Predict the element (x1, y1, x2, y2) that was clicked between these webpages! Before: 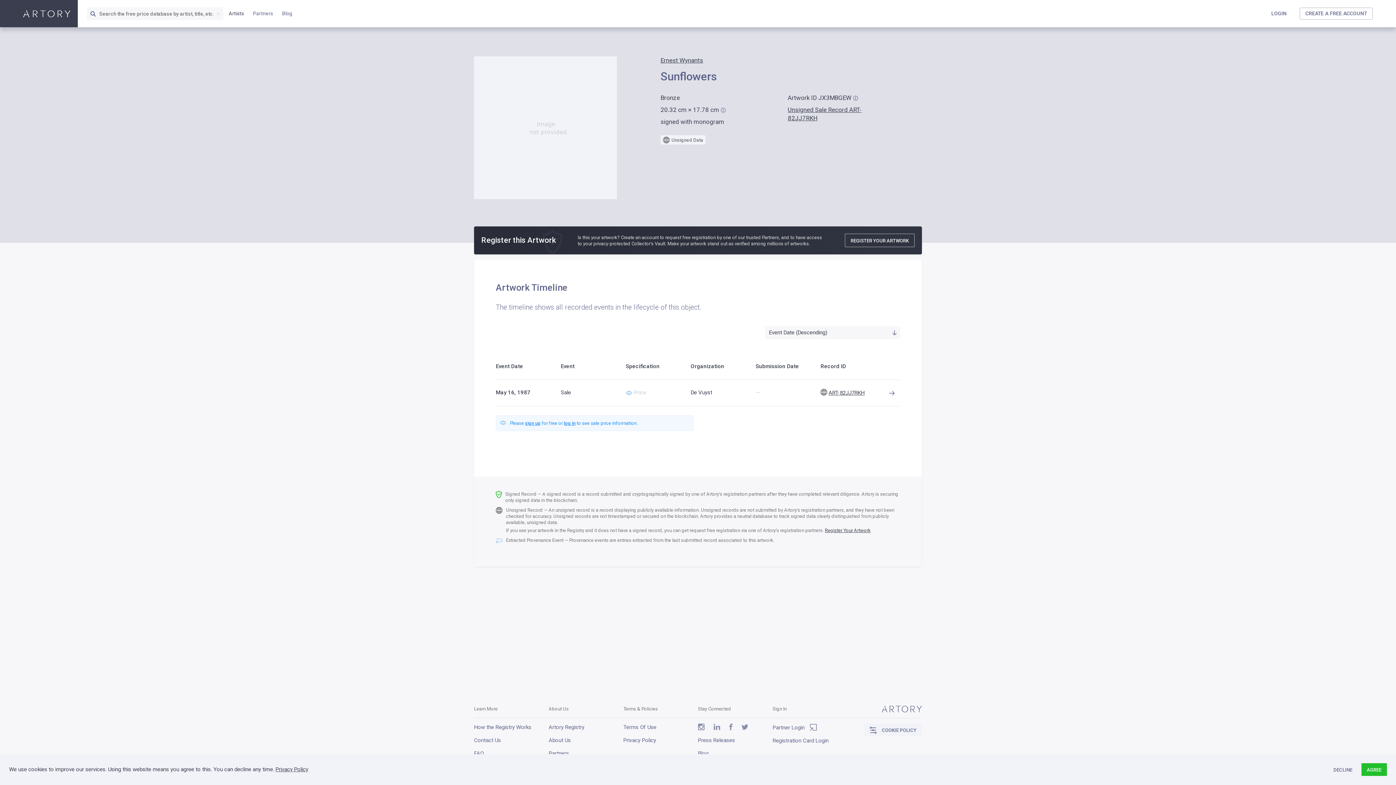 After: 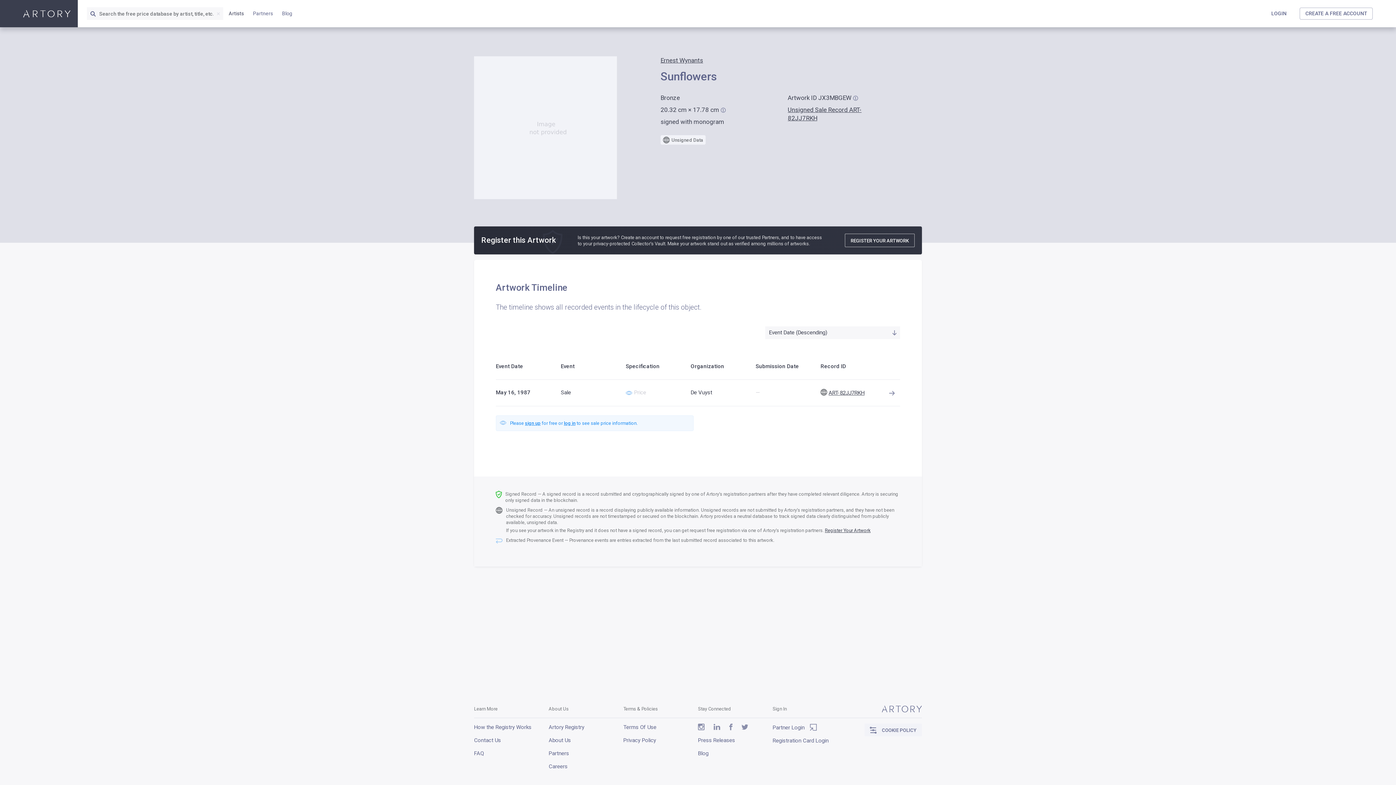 Action: label: DECLINE bbox: (1328, 763, 1358, 776)